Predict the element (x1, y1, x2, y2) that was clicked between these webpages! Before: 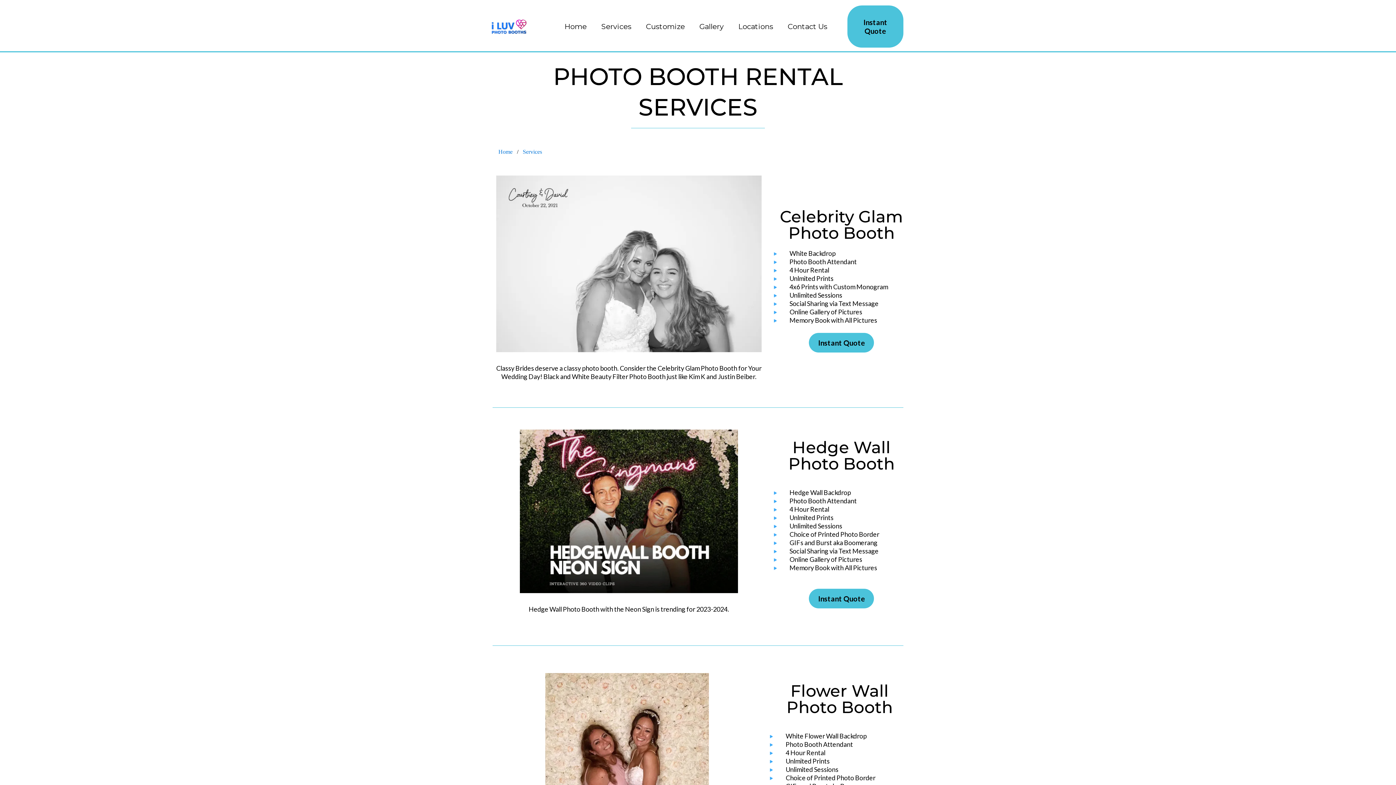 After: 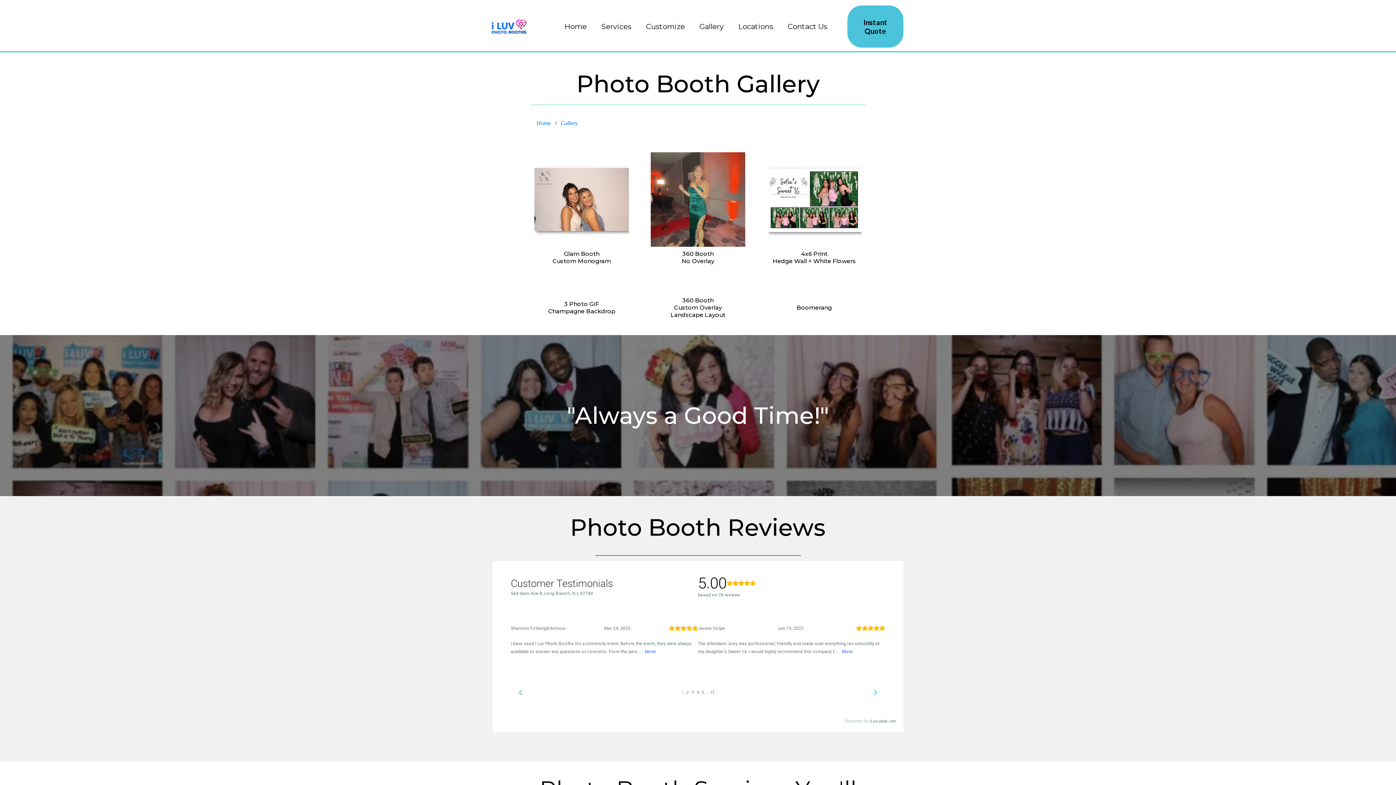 Action: label: Gallery bbox: (692, 17, 731, 35)